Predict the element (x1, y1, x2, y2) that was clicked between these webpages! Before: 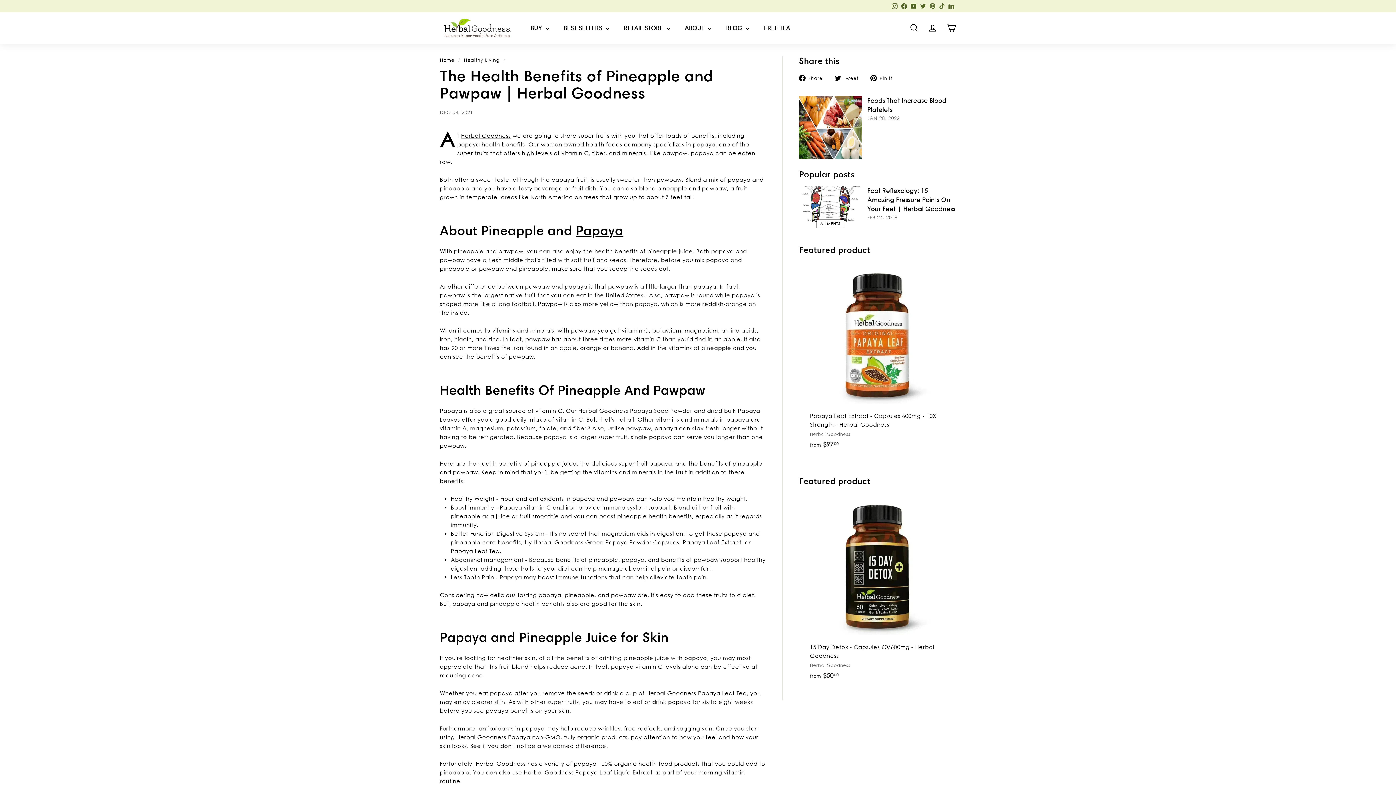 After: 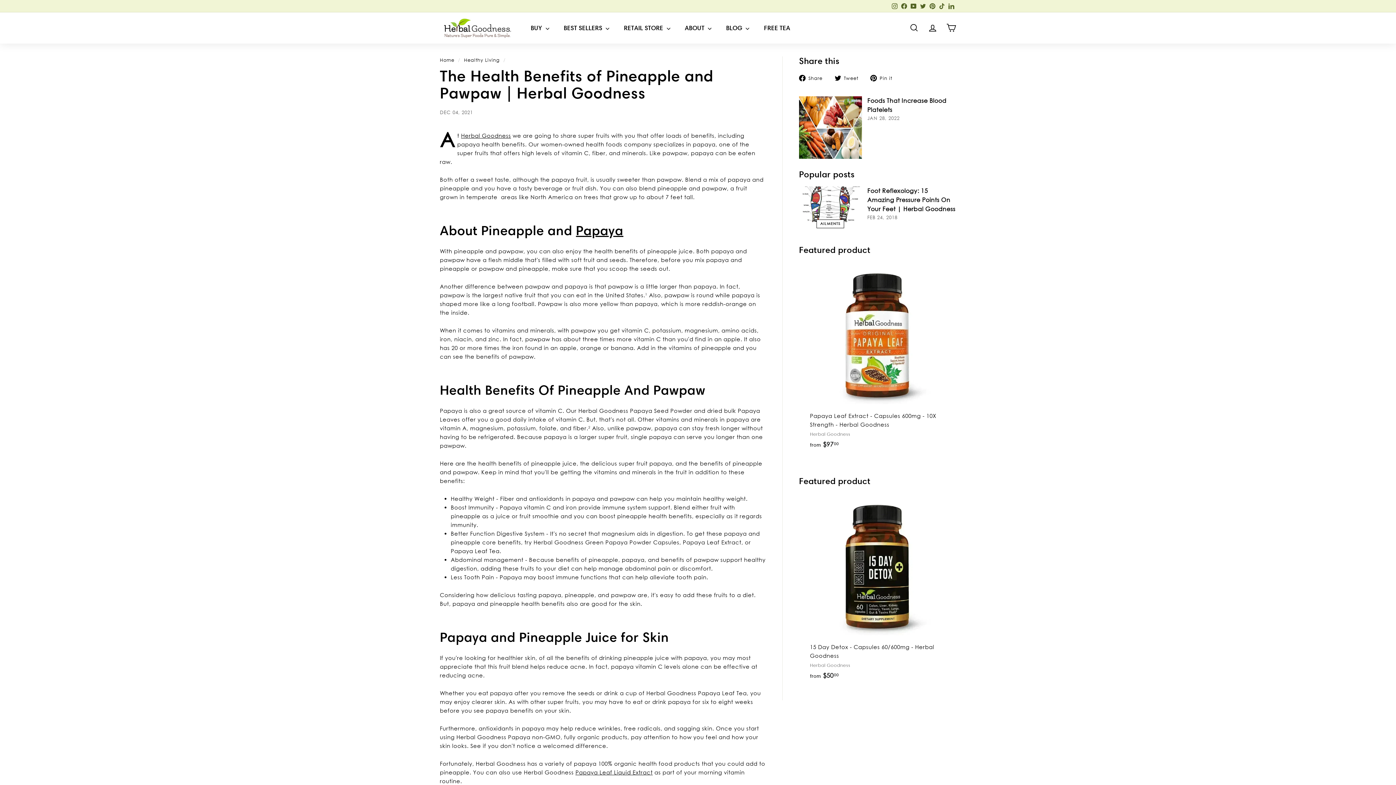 Action: label: LinkedIn bbox: (946, 0, 956, 11)